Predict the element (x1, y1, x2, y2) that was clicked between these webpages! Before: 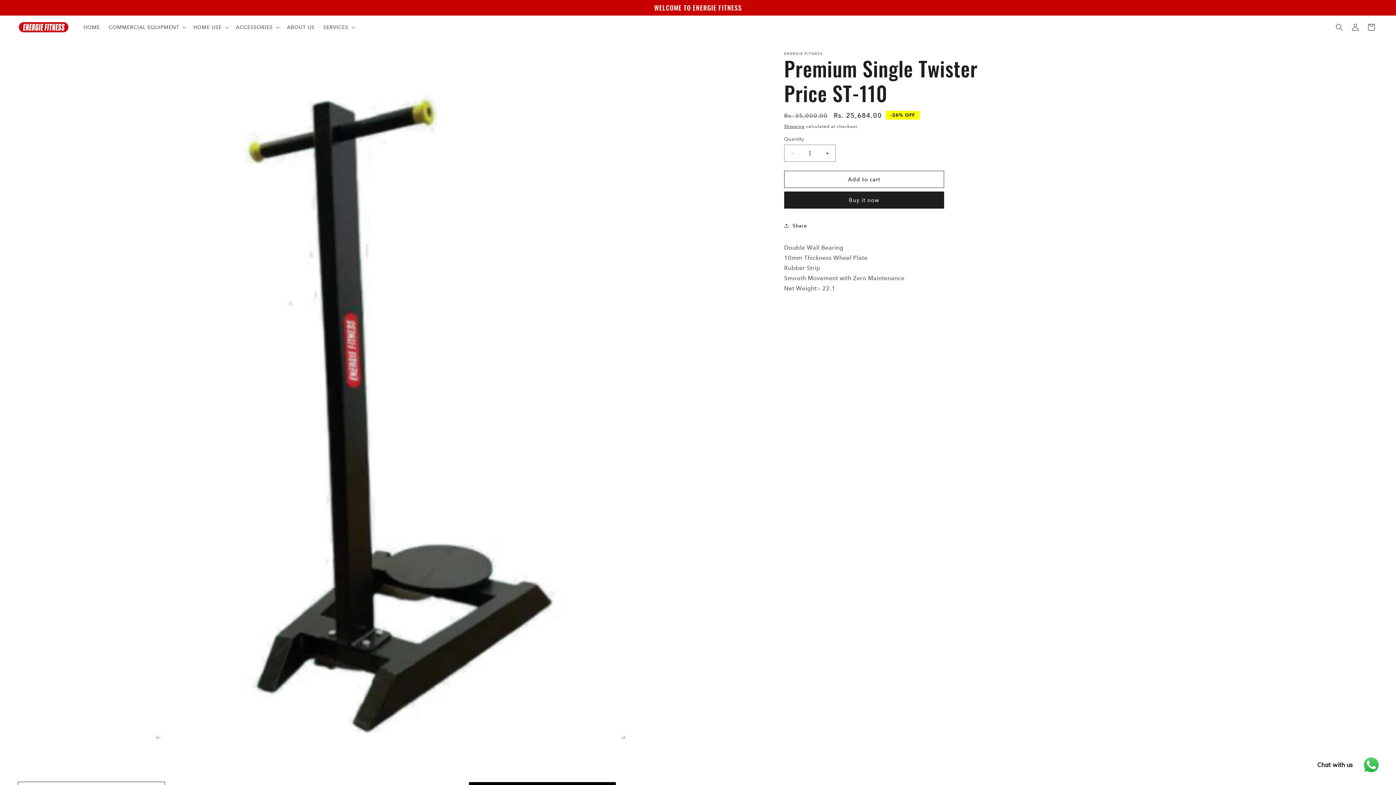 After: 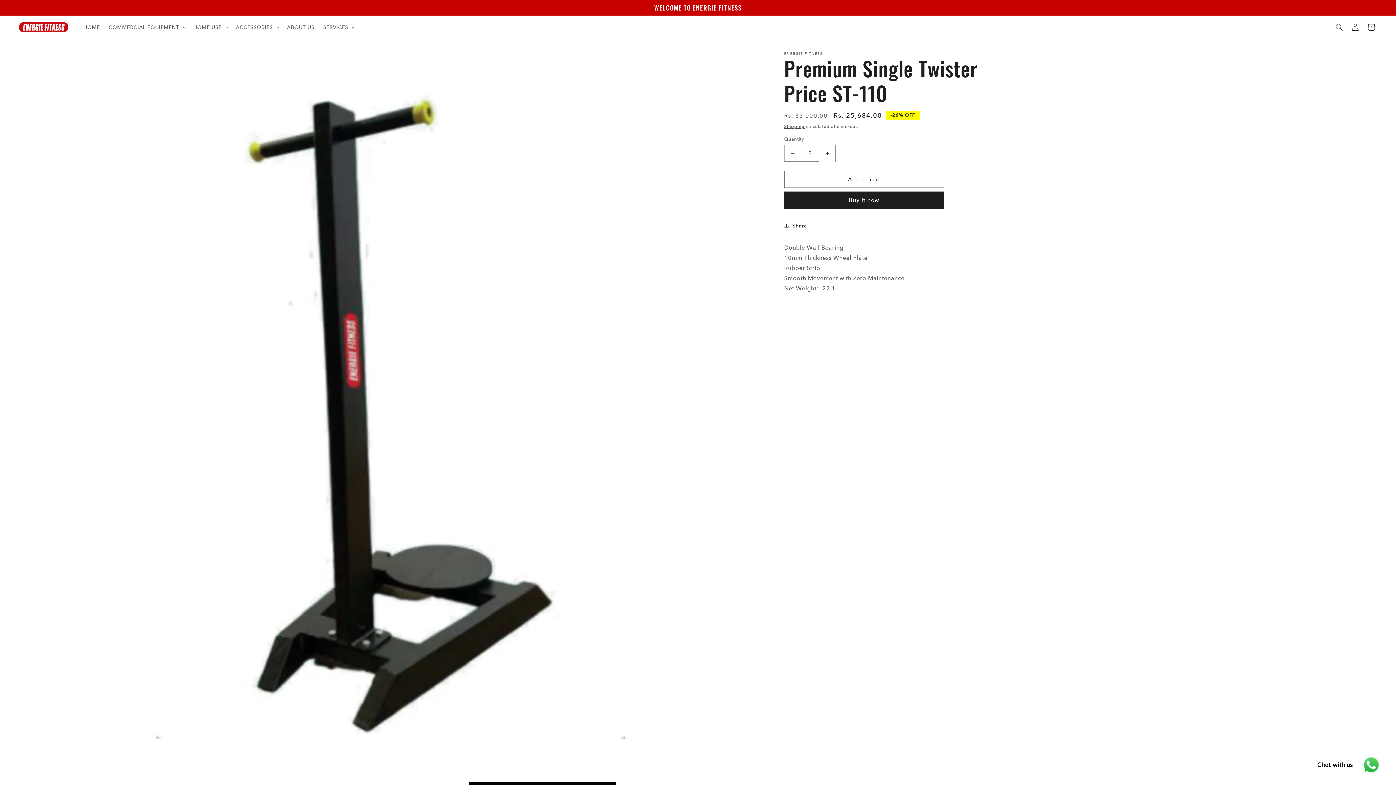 Action: label: Increase quantity for Premium Single Twister Price ST-110 bbox: (819, 144, 835, 161)